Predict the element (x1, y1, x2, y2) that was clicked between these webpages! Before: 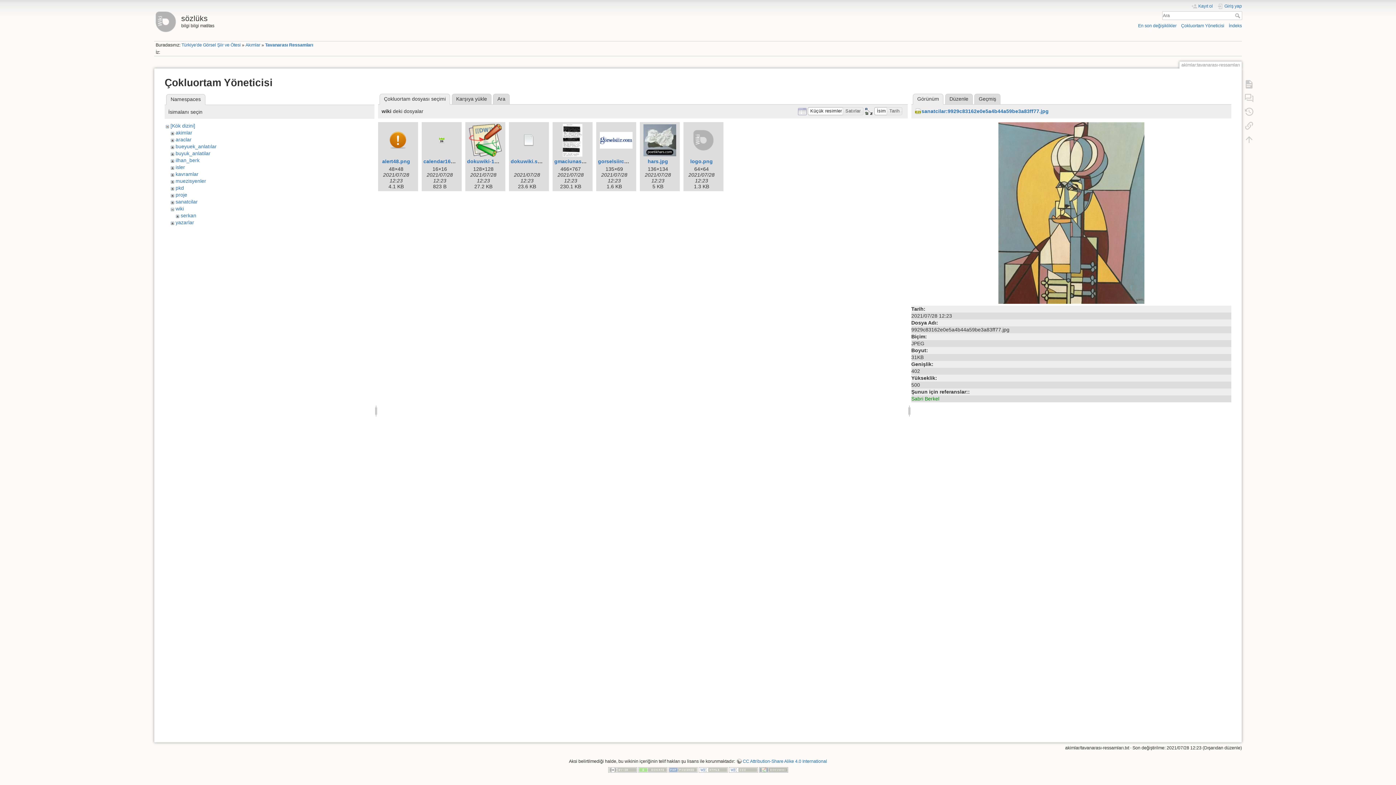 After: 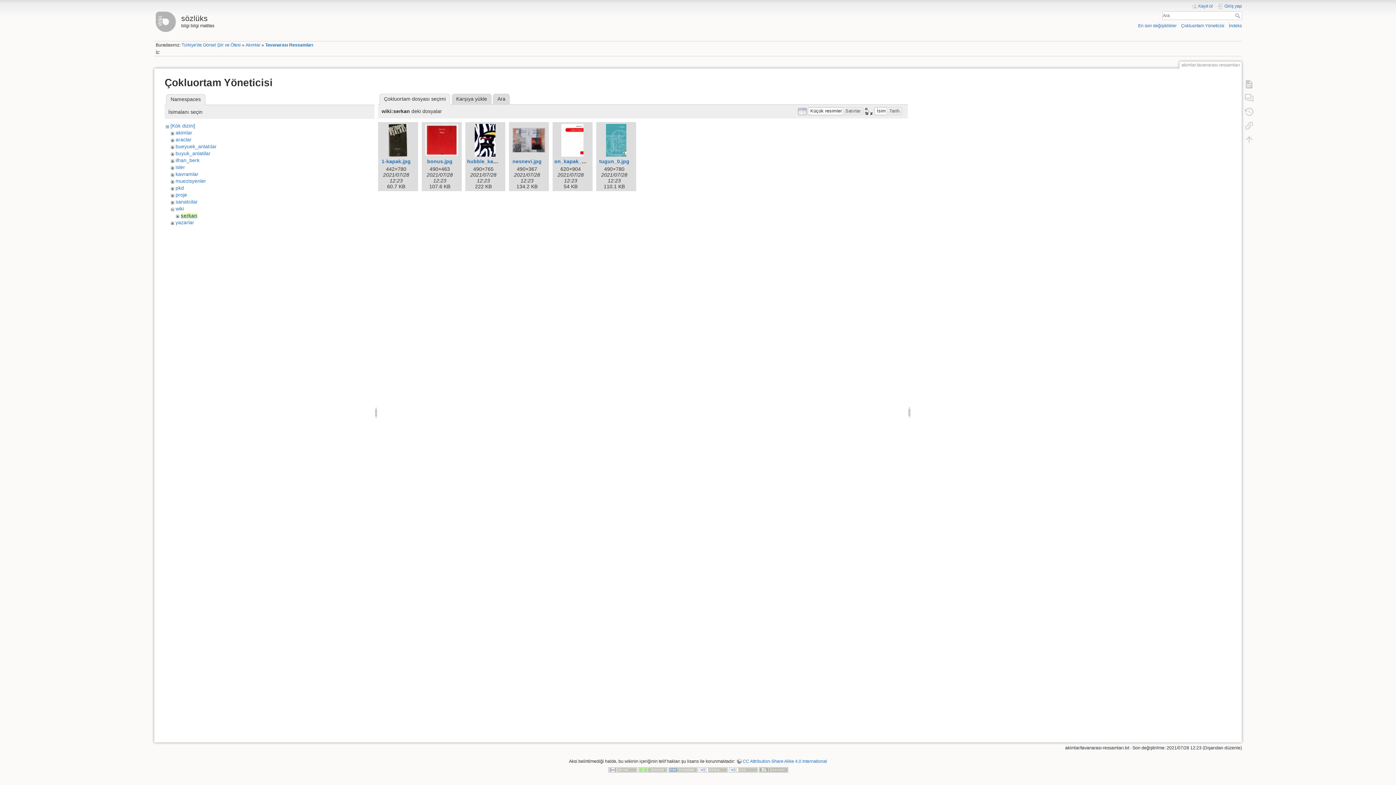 Action: bbox: (180, 212, 196, 218) label: serkan